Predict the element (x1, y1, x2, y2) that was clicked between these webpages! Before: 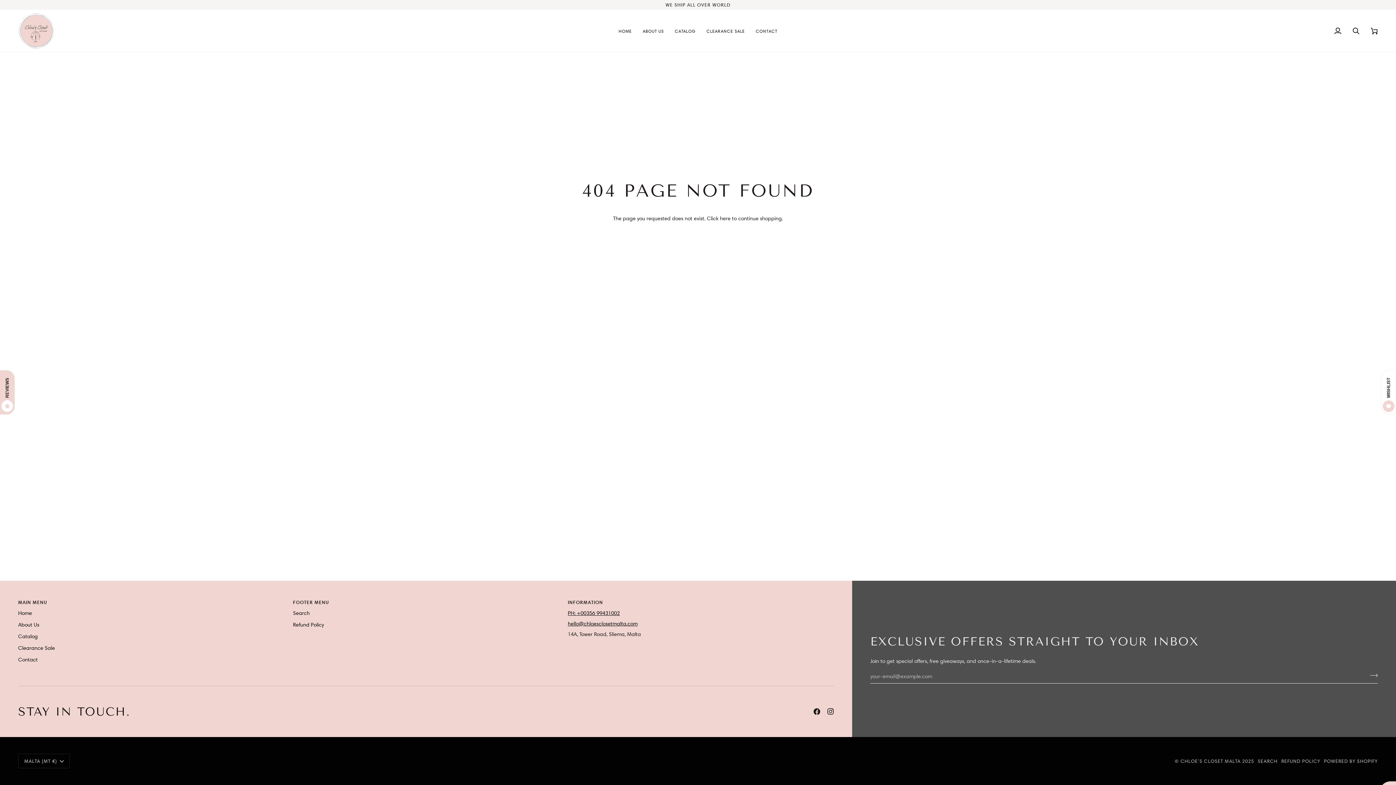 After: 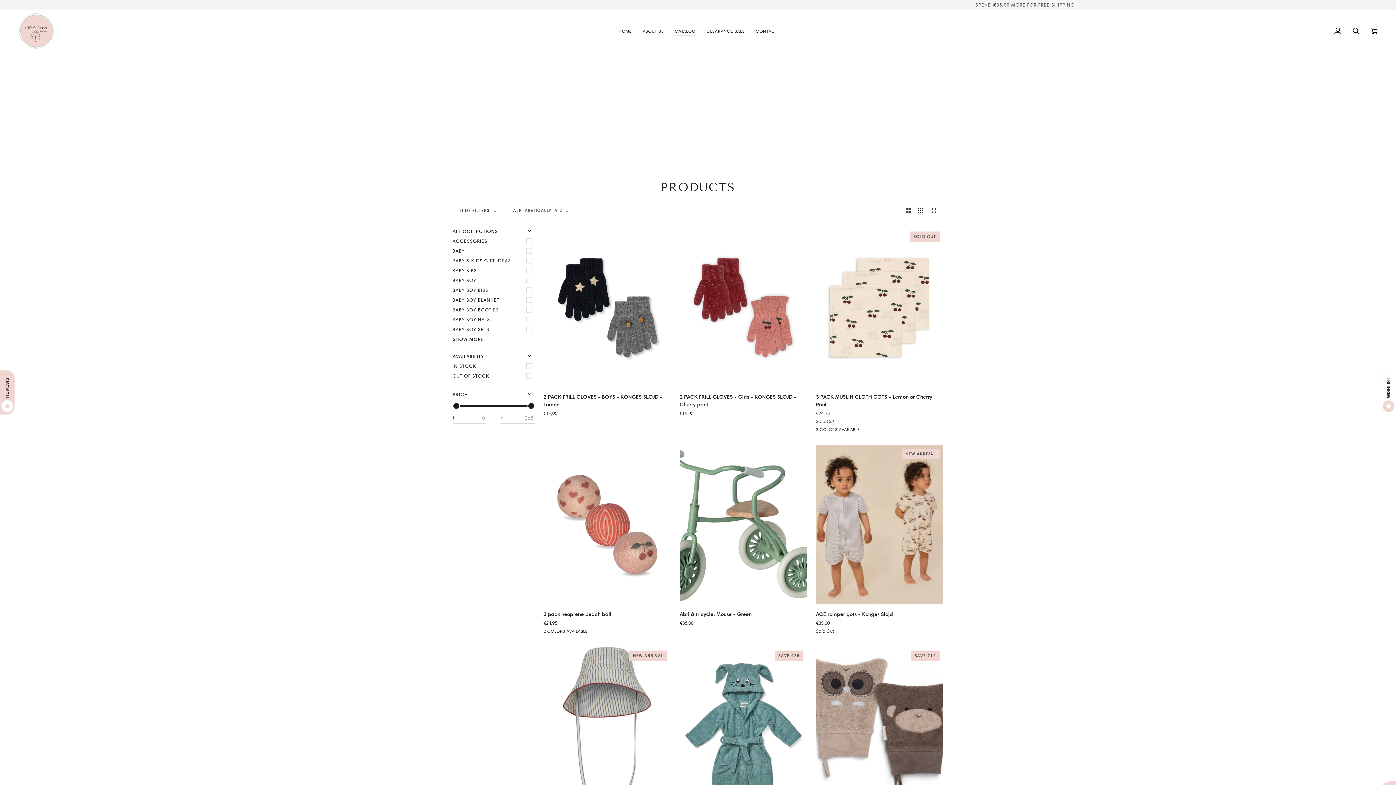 Action: bbox: (669, 9, 701, 52) label: CATALOG